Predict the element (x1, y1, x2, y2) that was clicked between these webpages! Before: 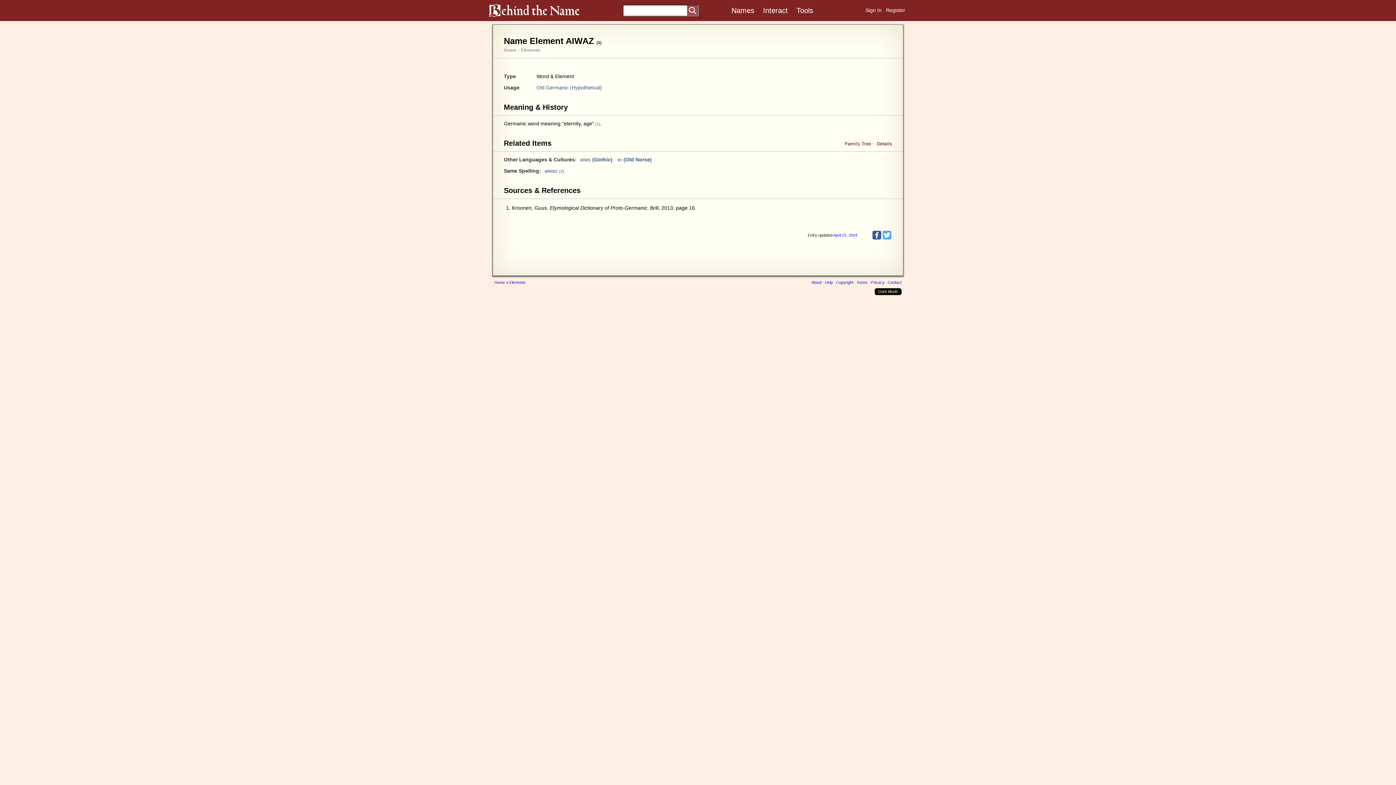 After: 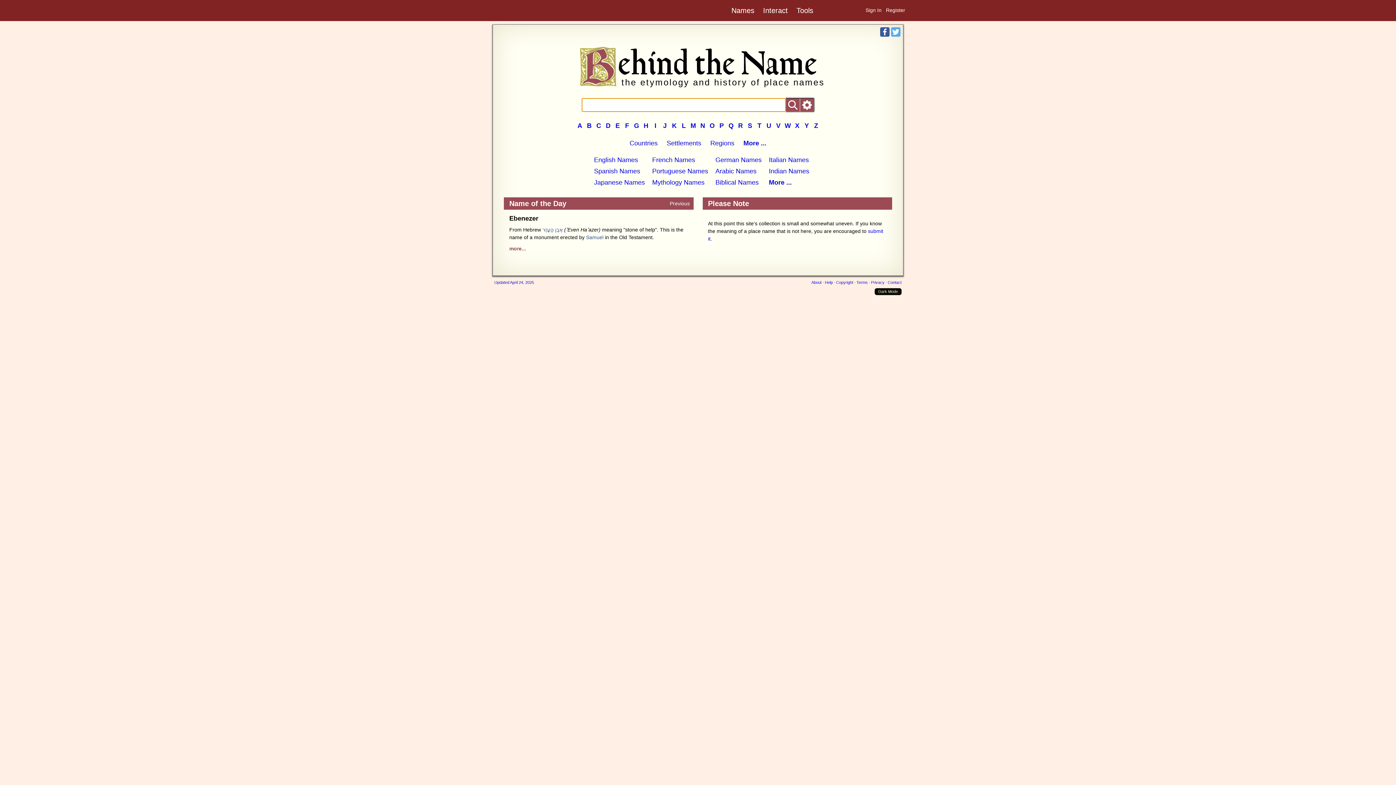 Action: label: Home bbox: (494, 280, 505, 284)